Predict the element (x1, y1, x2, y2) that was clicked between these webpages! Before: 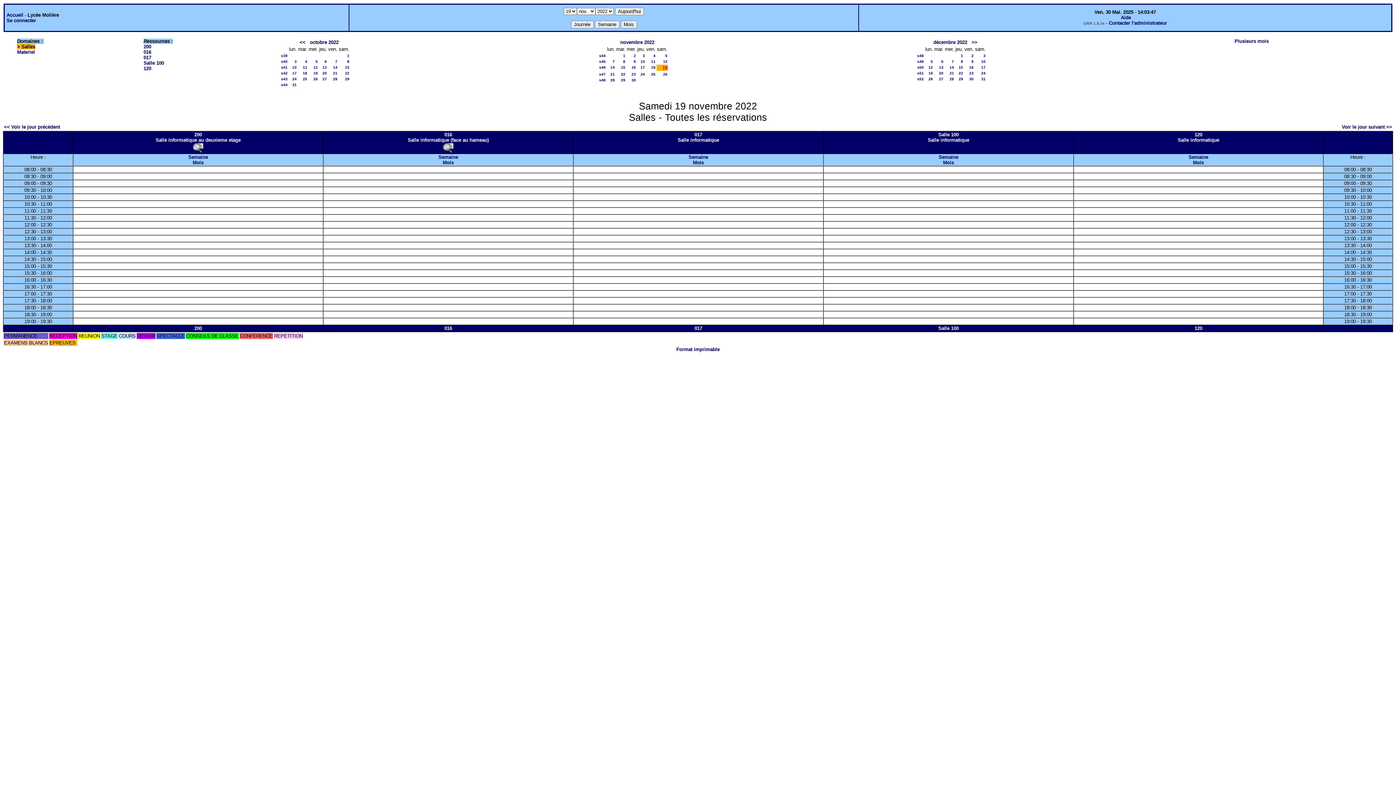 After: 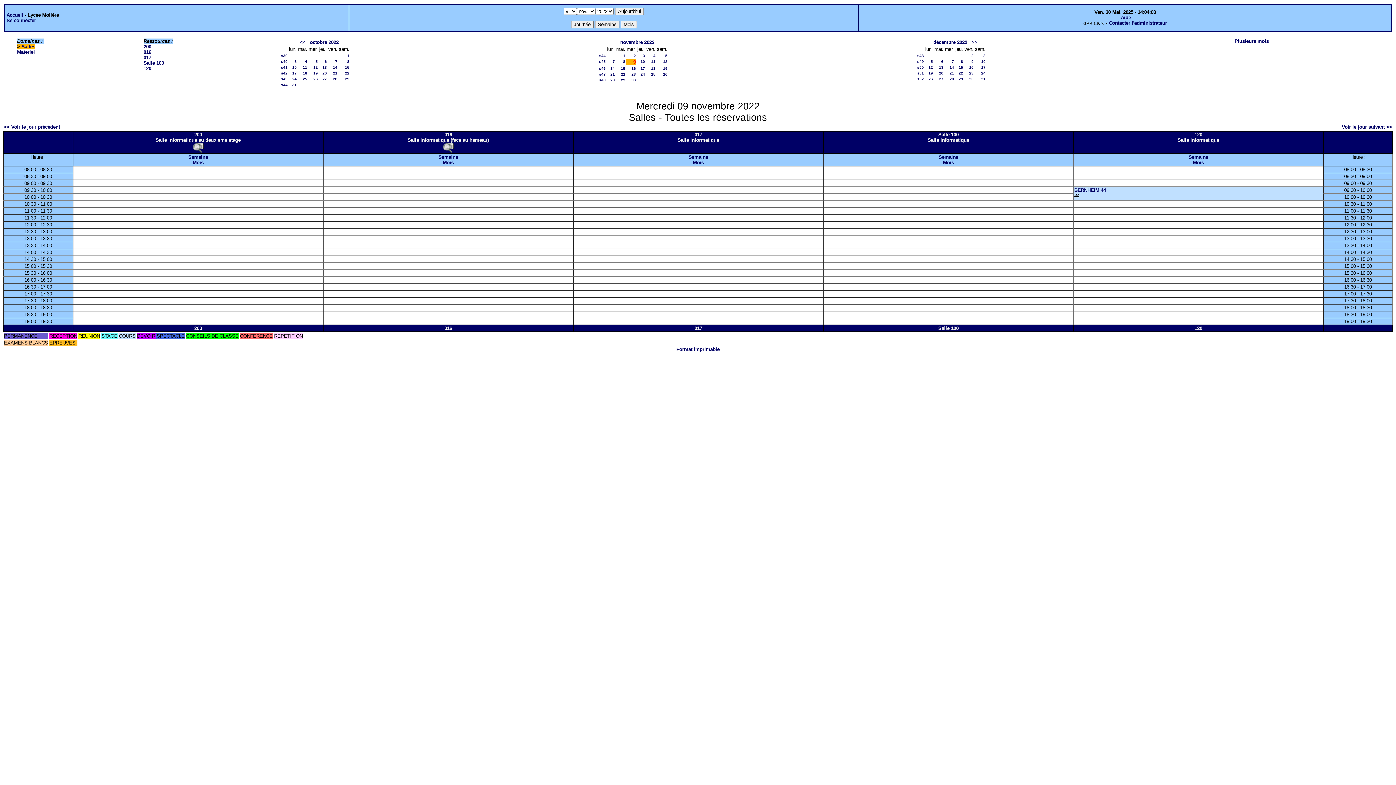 Action: bbox: (633, 59, 636, 63) label: 9